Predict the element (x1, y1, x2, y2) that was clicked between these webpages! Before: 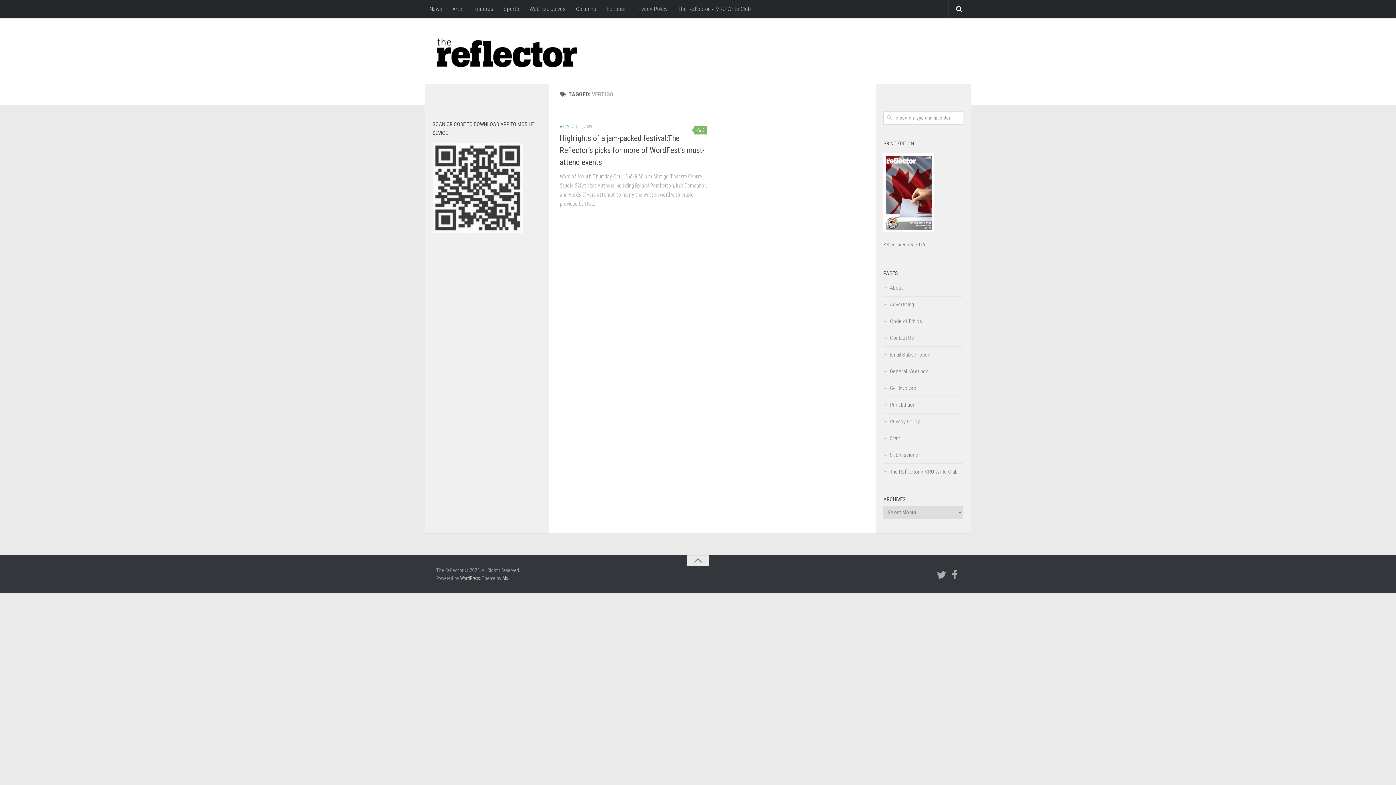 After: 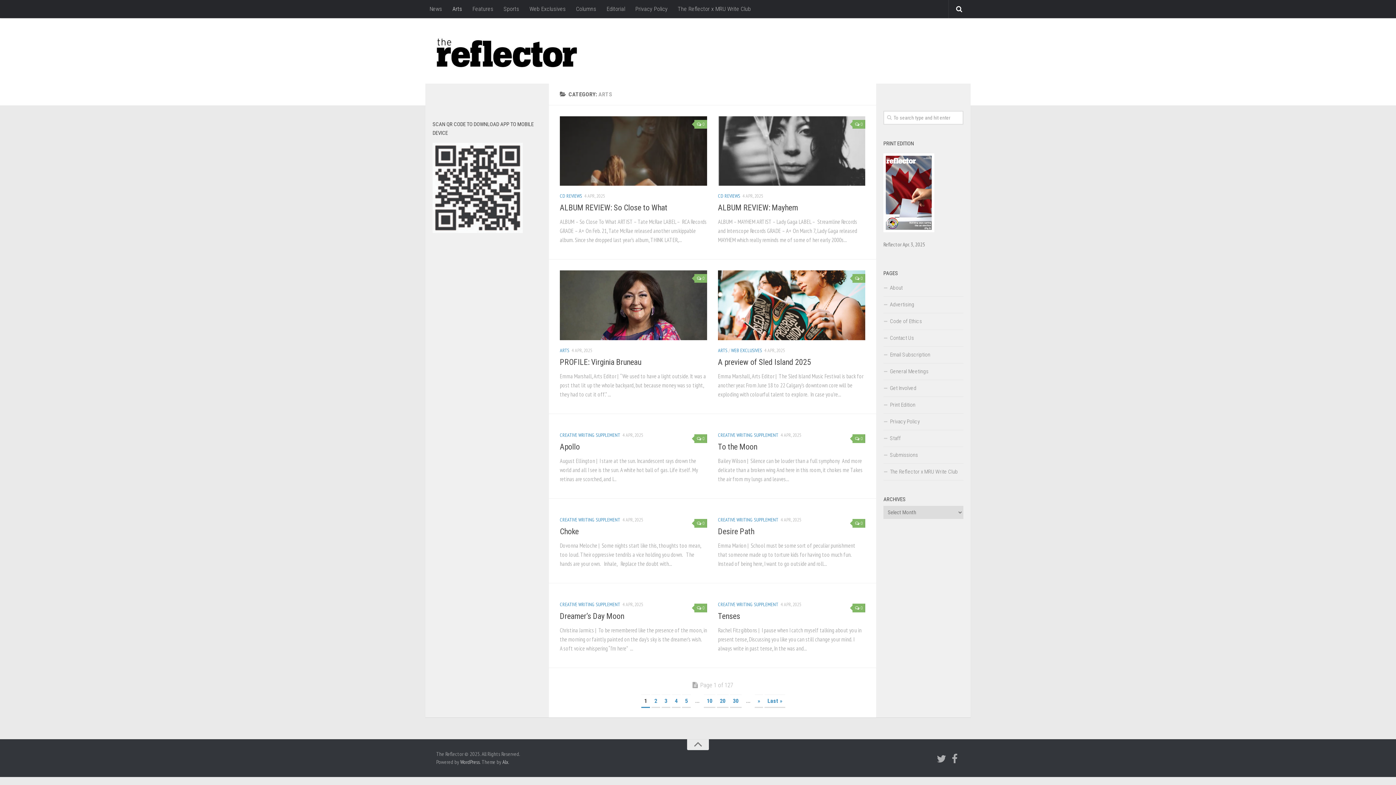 Action: label: ARTS bbox: (560, 123, 569, 129)